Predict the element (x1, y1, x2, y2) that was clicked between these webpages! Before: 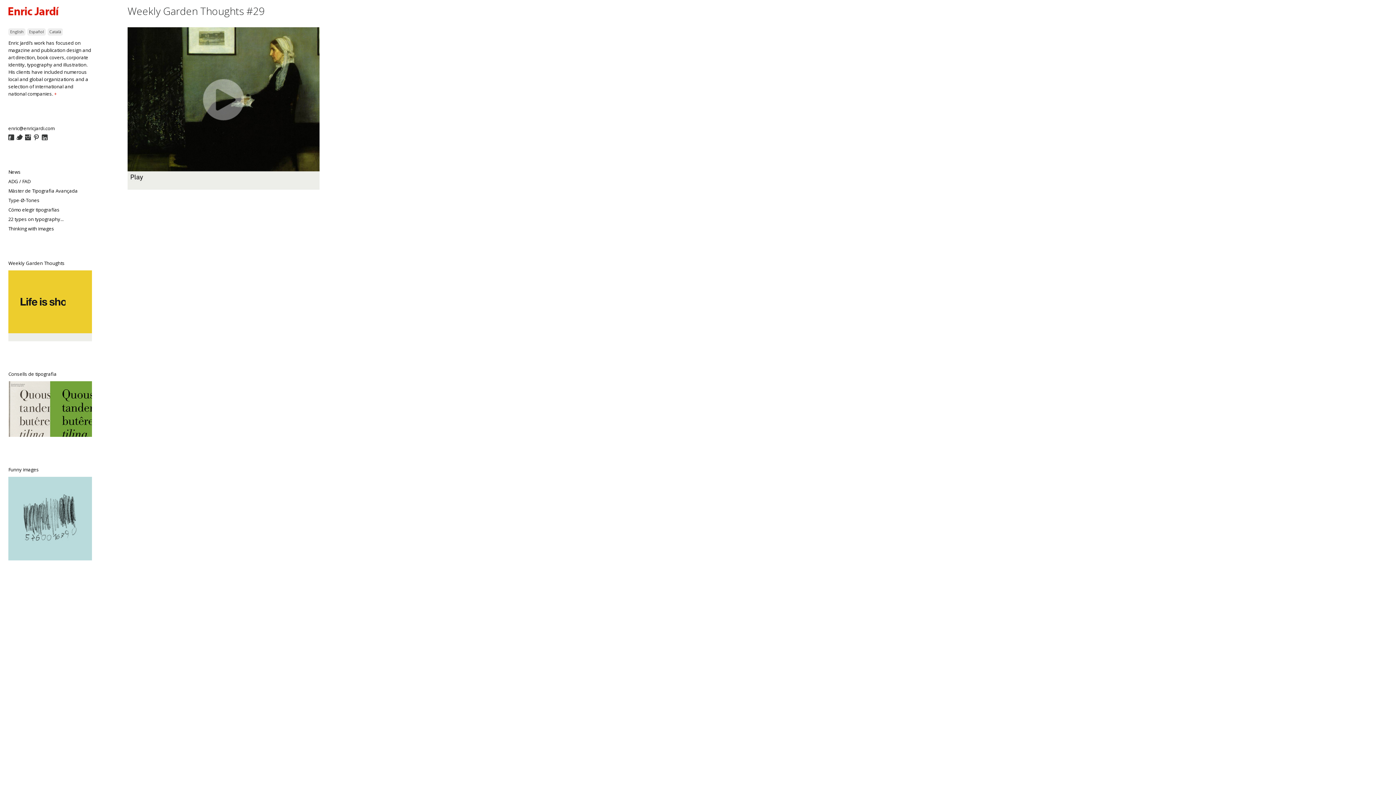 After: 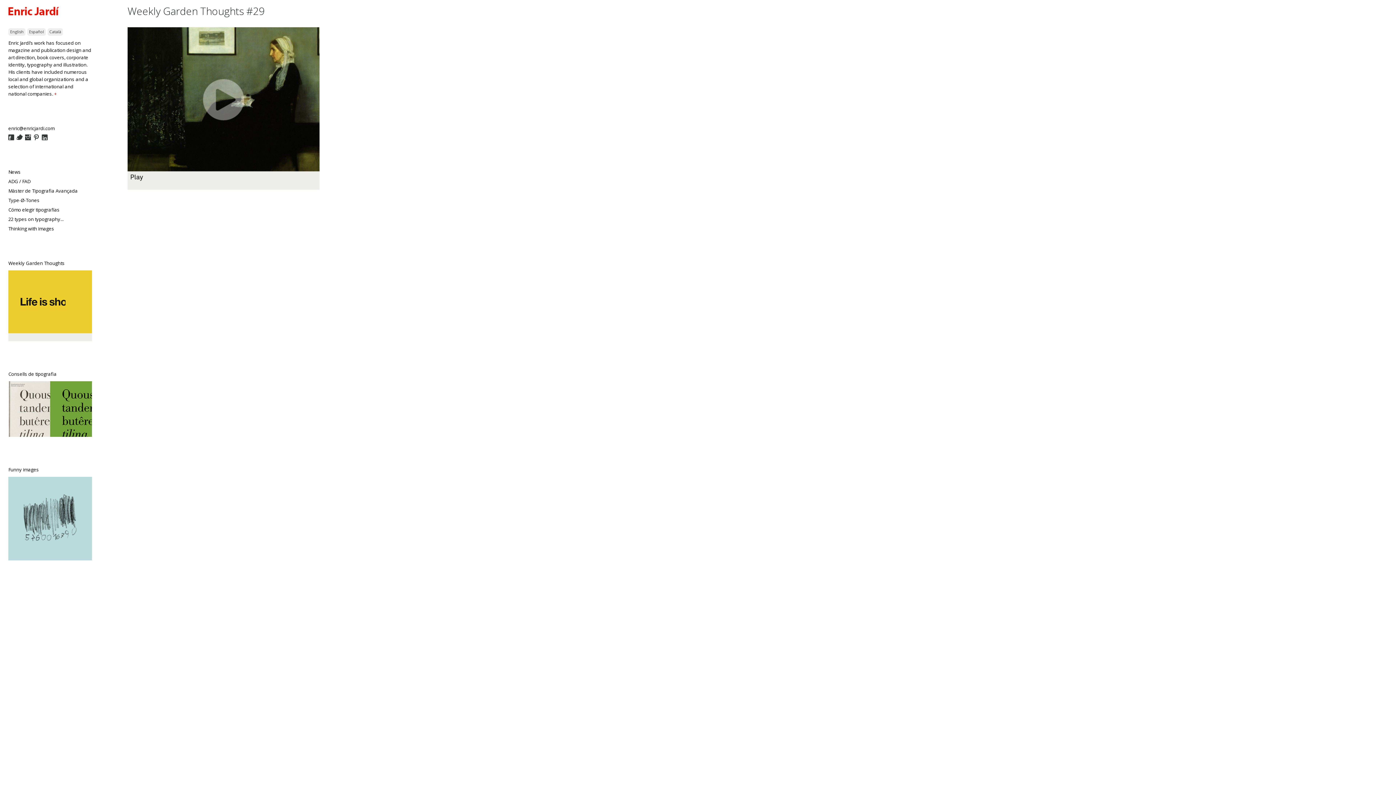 Action: bbox: (24, 133, 31, 140)